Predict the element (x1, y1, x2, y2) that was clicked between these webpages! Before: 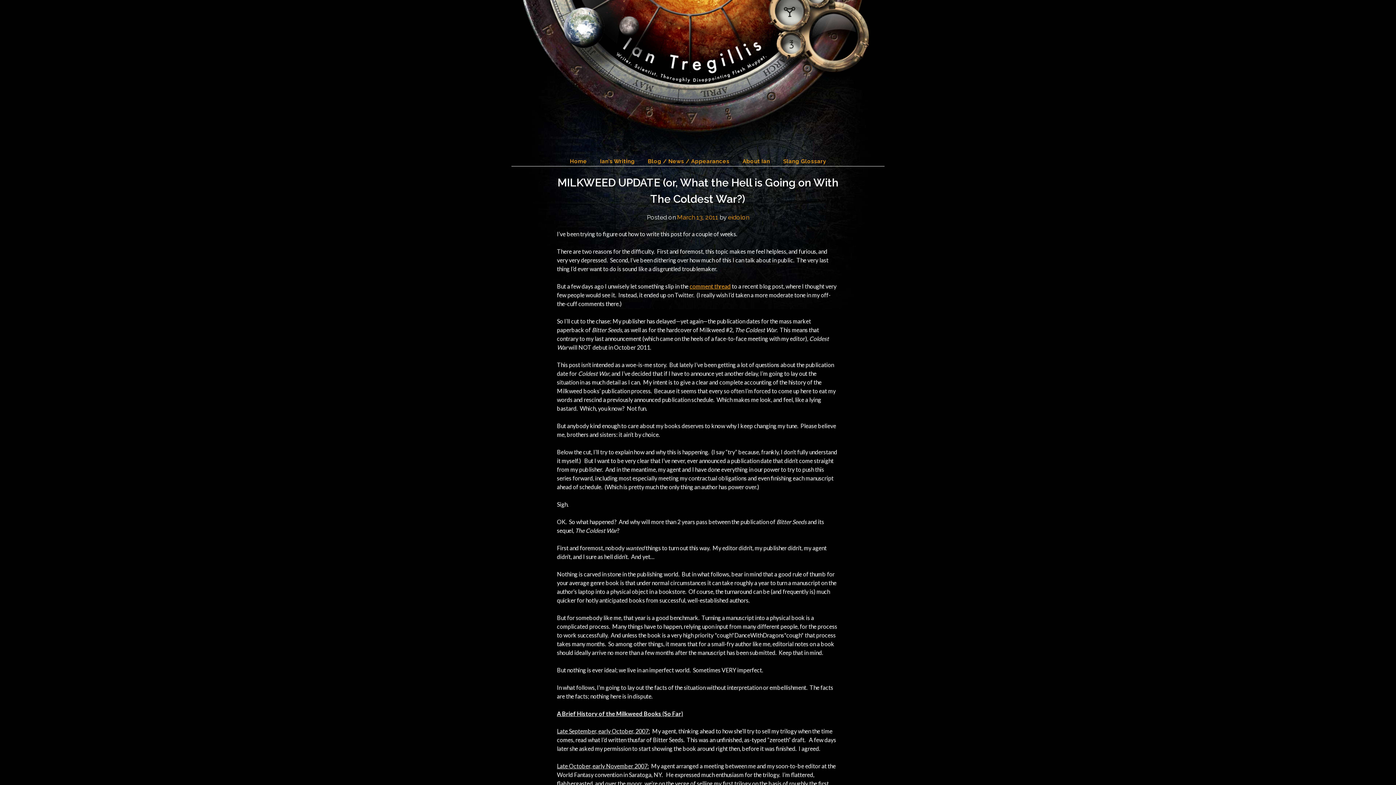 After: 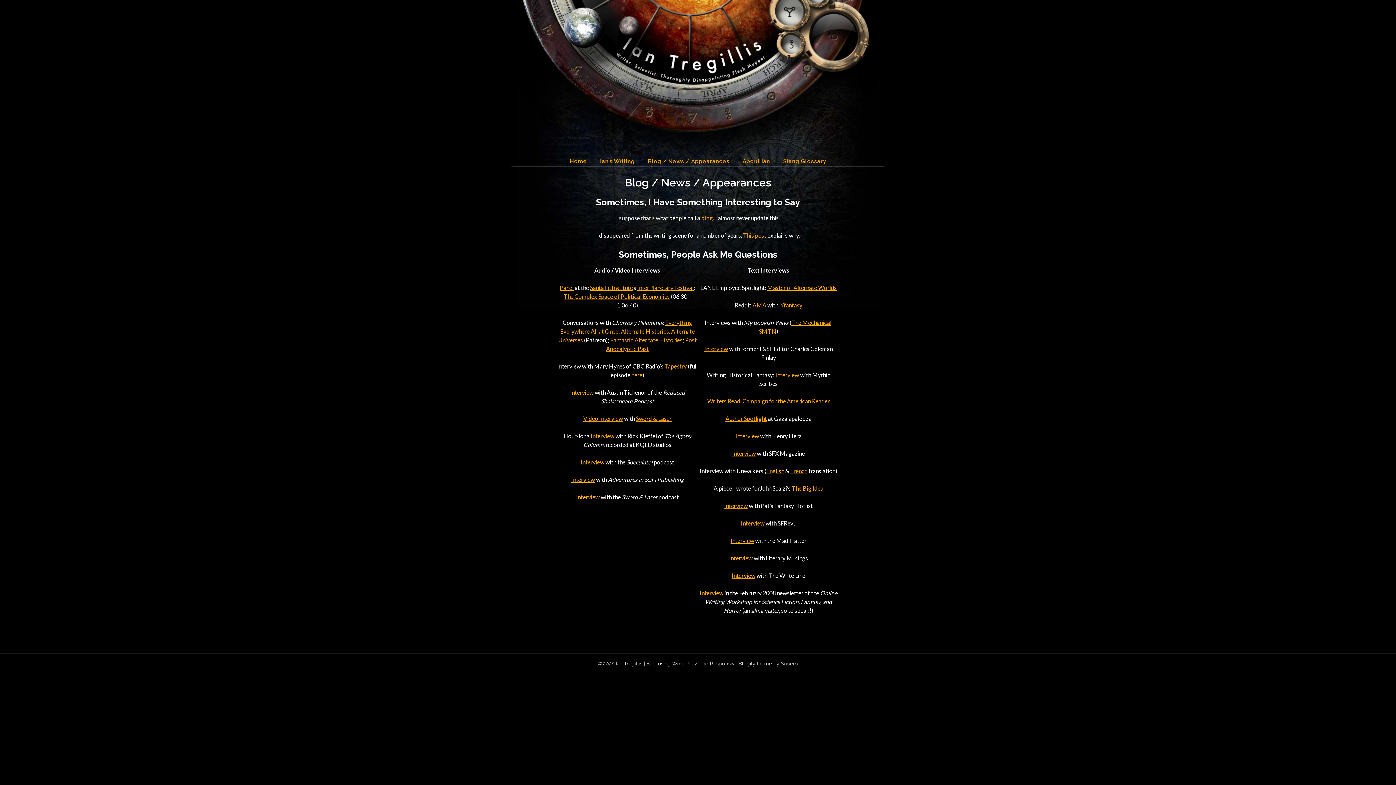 Action: bbox: (642, 157, 735, 165) label: Blog / News / Appearances